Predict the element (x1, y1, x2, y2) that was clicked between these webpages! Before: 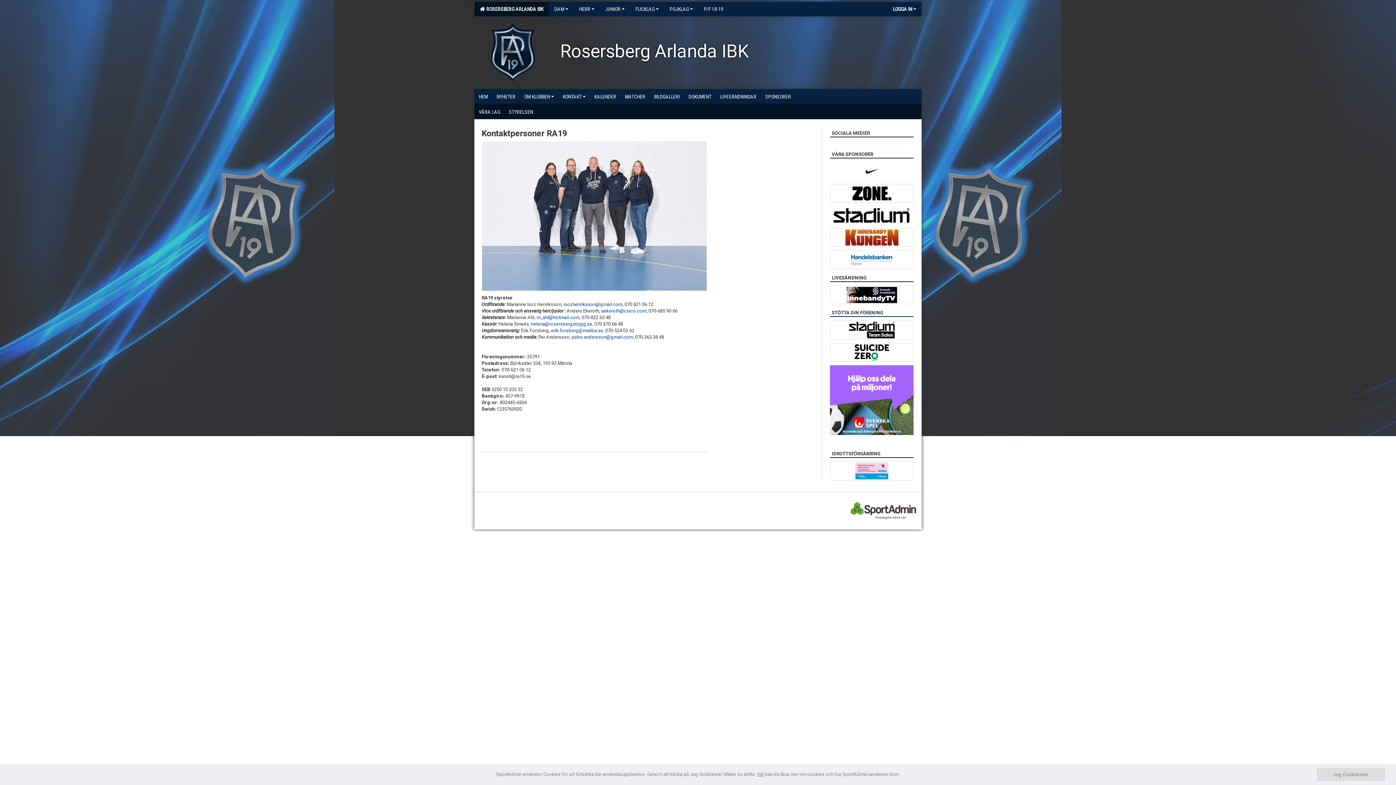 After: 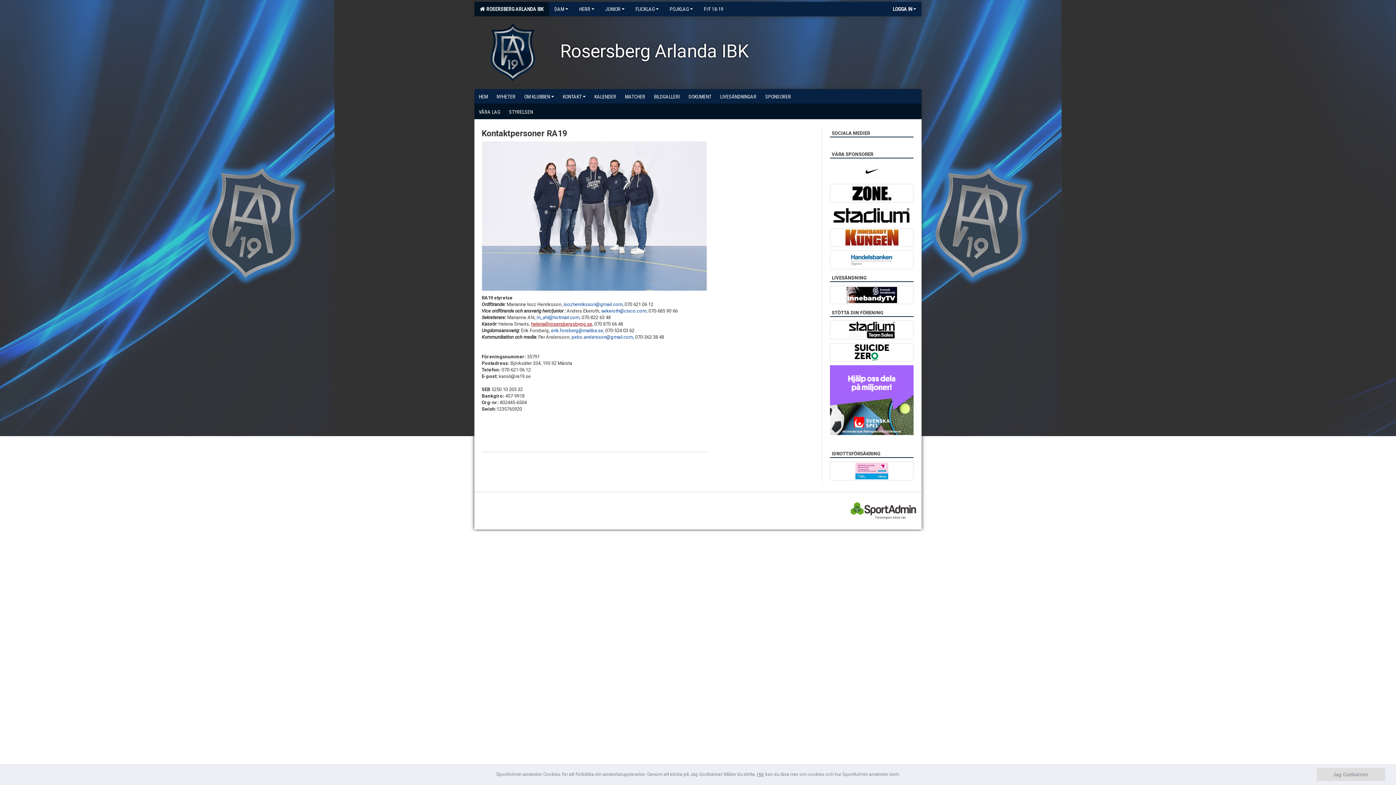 Action: bbox: (531, 321, 592, 327) label: helena@rosersbergsbygg.se